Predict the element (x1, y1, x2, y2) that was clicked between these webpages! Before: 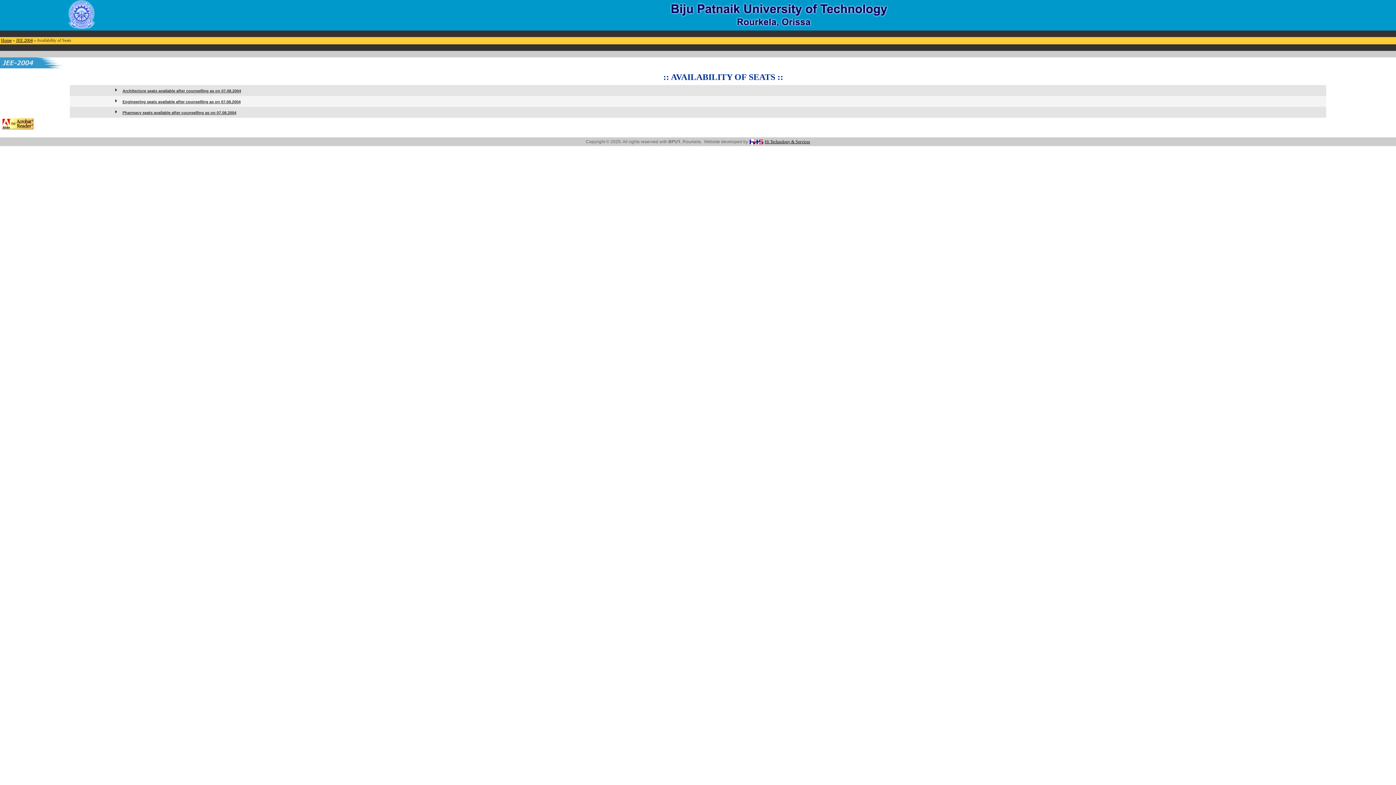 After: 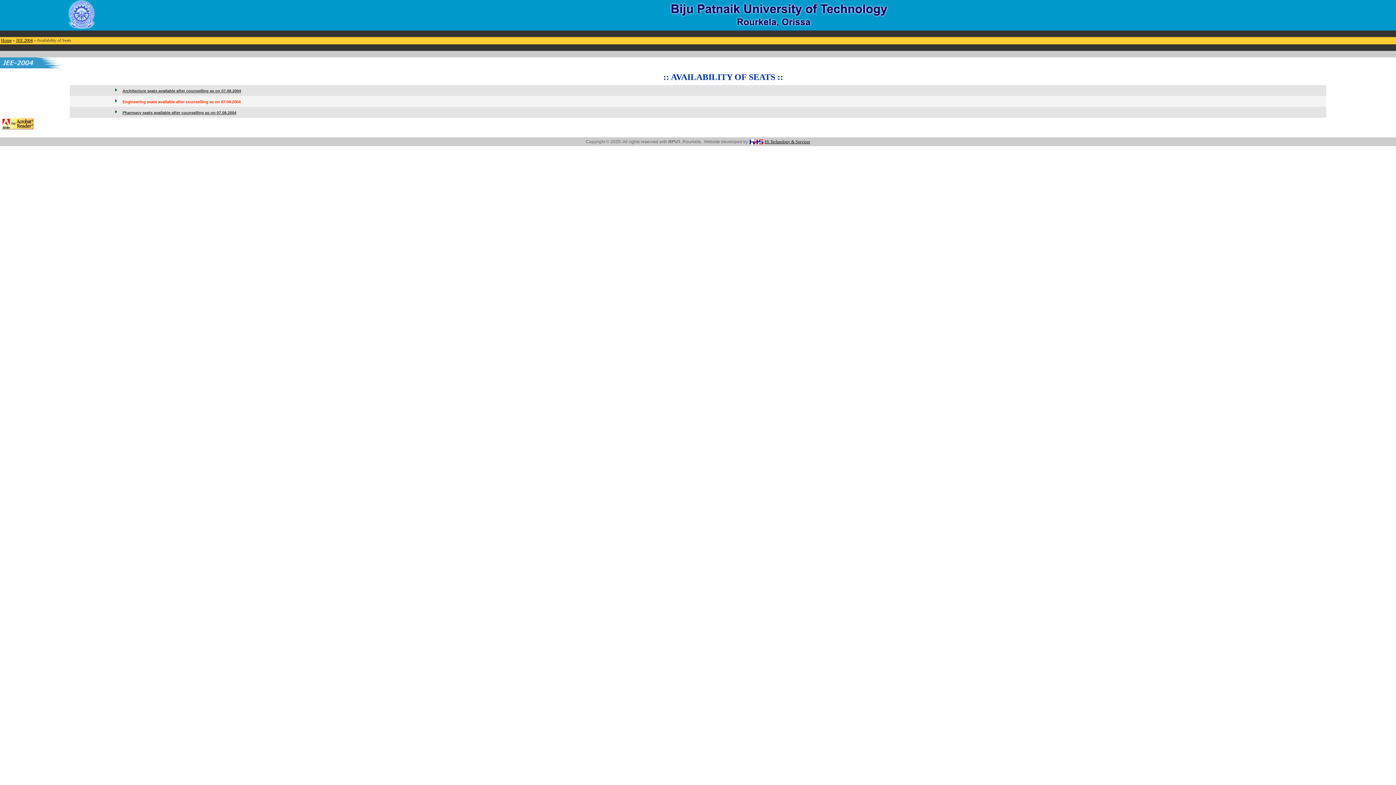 Action: label: Engineering seats available after counselling as on 07.08.2004 bbox: (122, 99, 240, 104)